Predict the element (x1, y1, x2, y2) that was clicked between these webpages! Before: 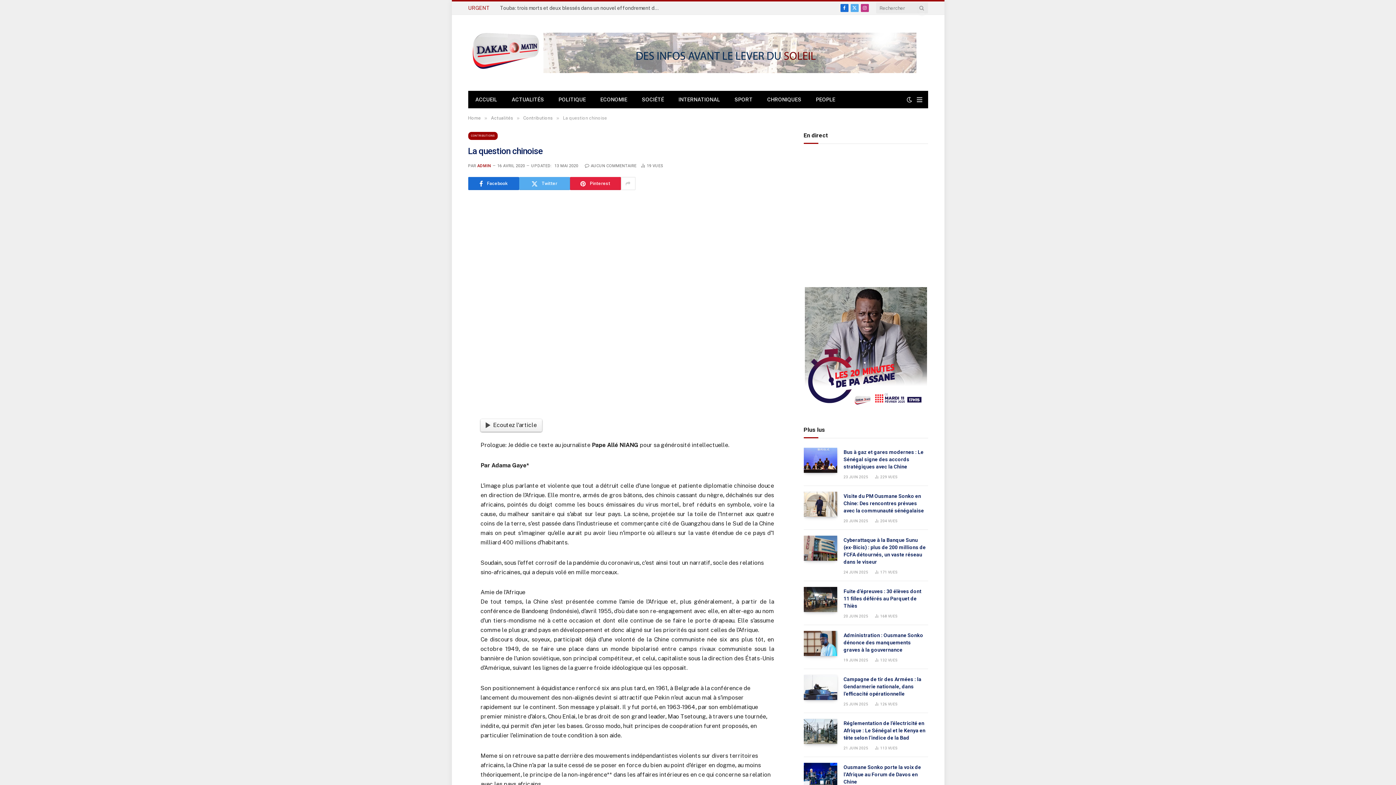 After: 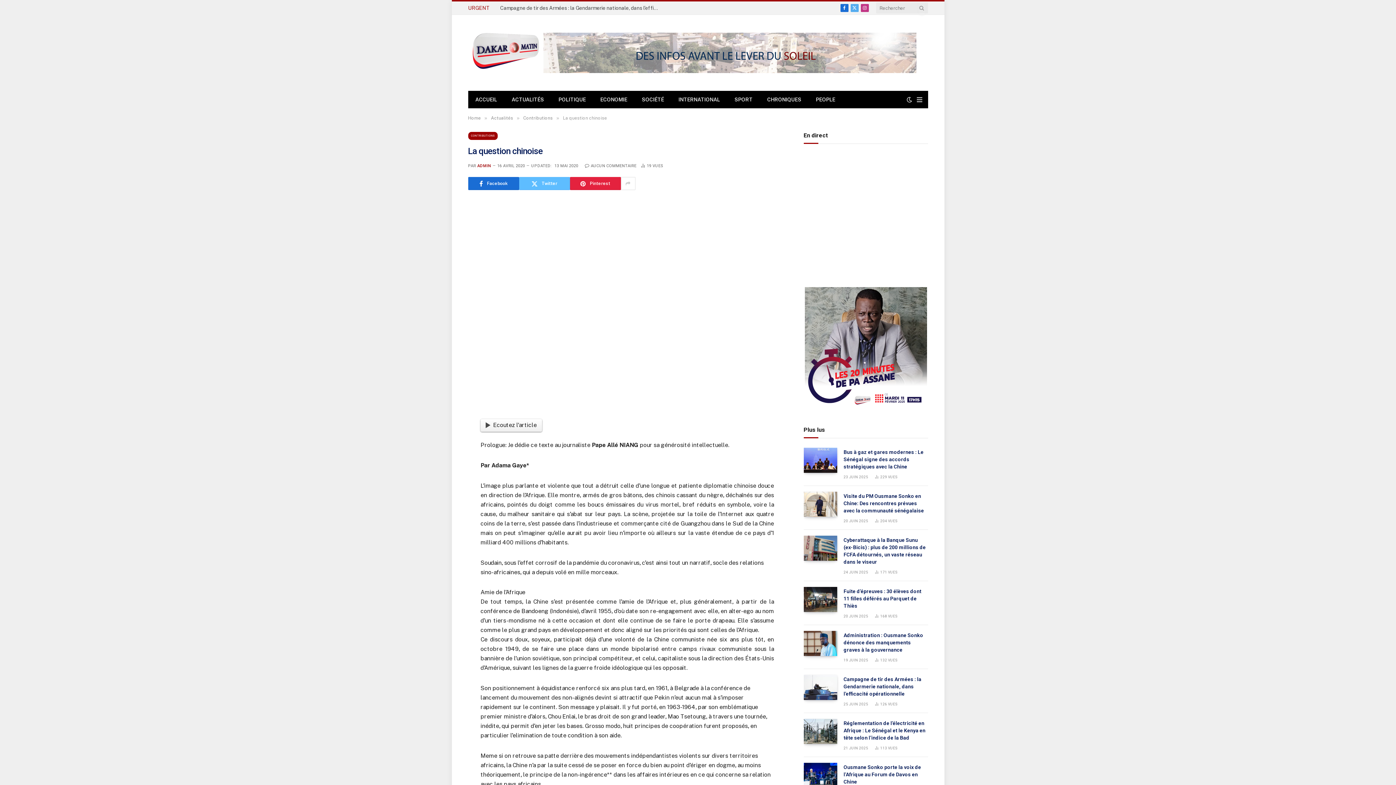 Action: bbox: (519, 177, 570, 190) label: Twitter